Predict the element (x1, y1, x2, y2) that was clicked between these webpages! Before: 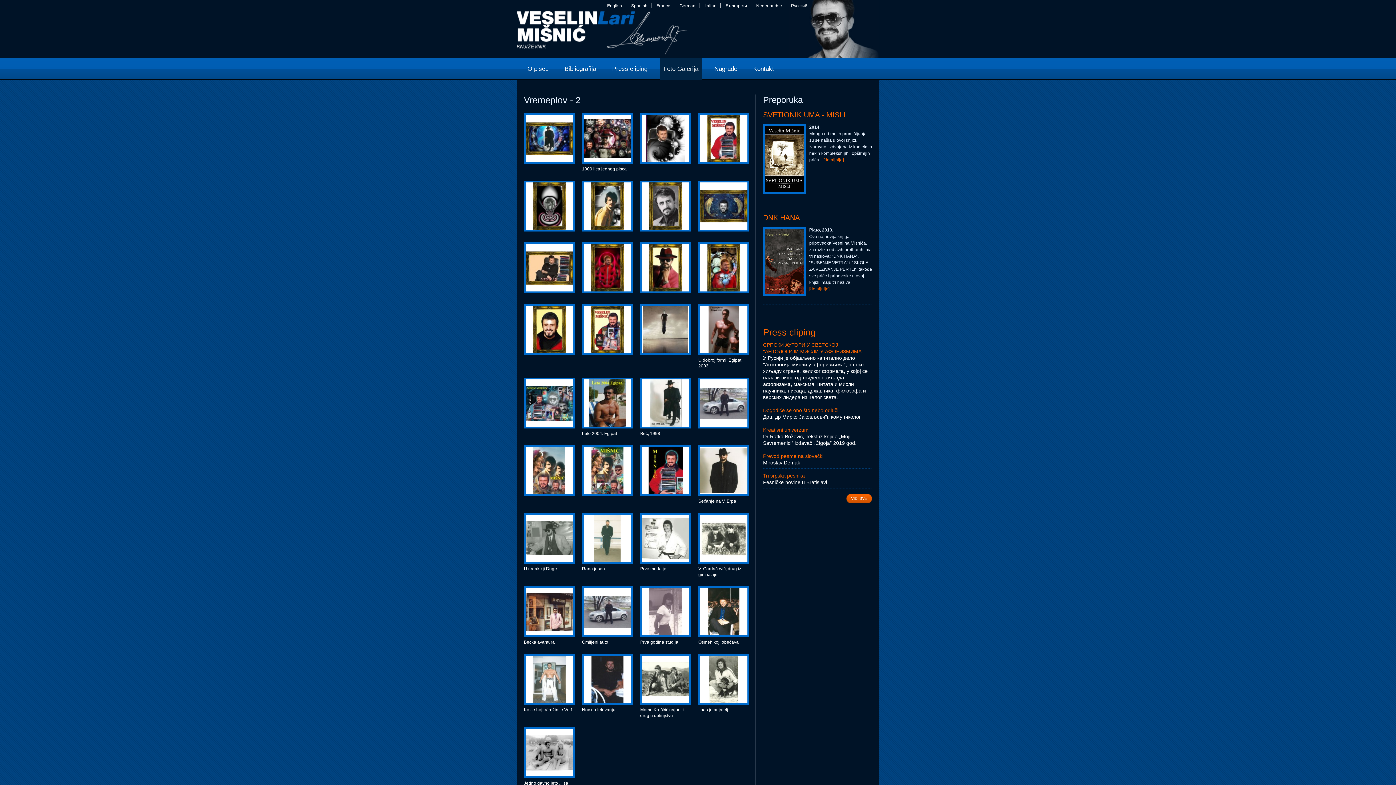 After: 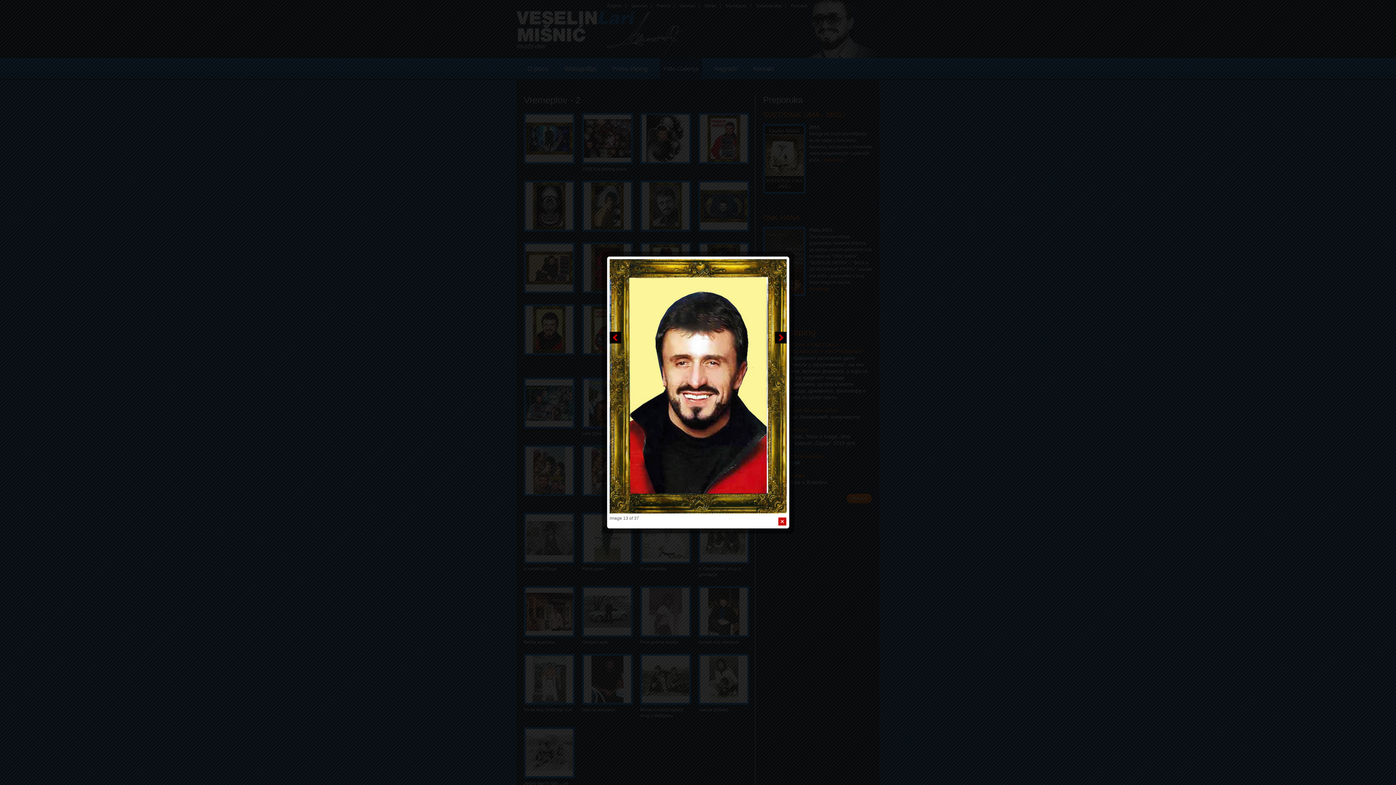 Action: bbox: (524, 304, 574, 355)